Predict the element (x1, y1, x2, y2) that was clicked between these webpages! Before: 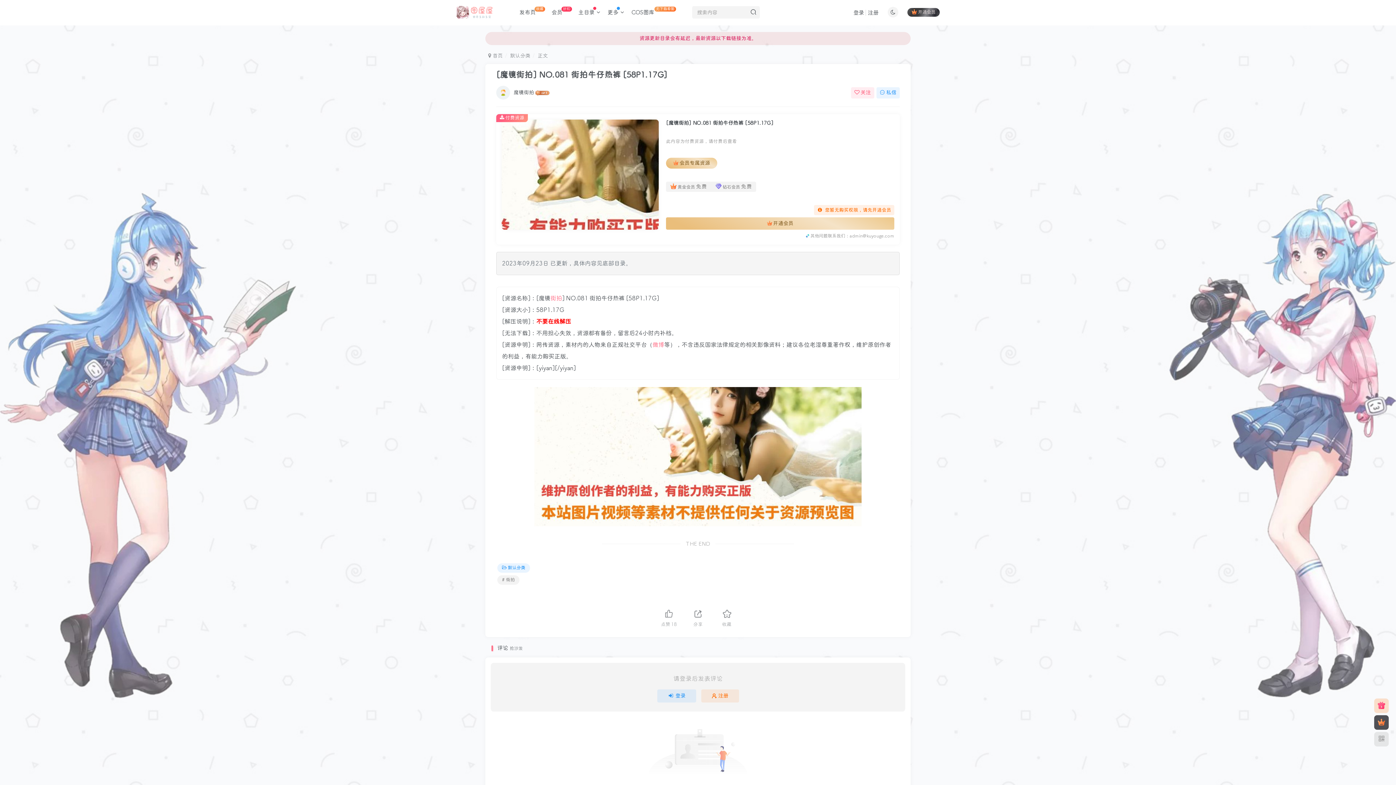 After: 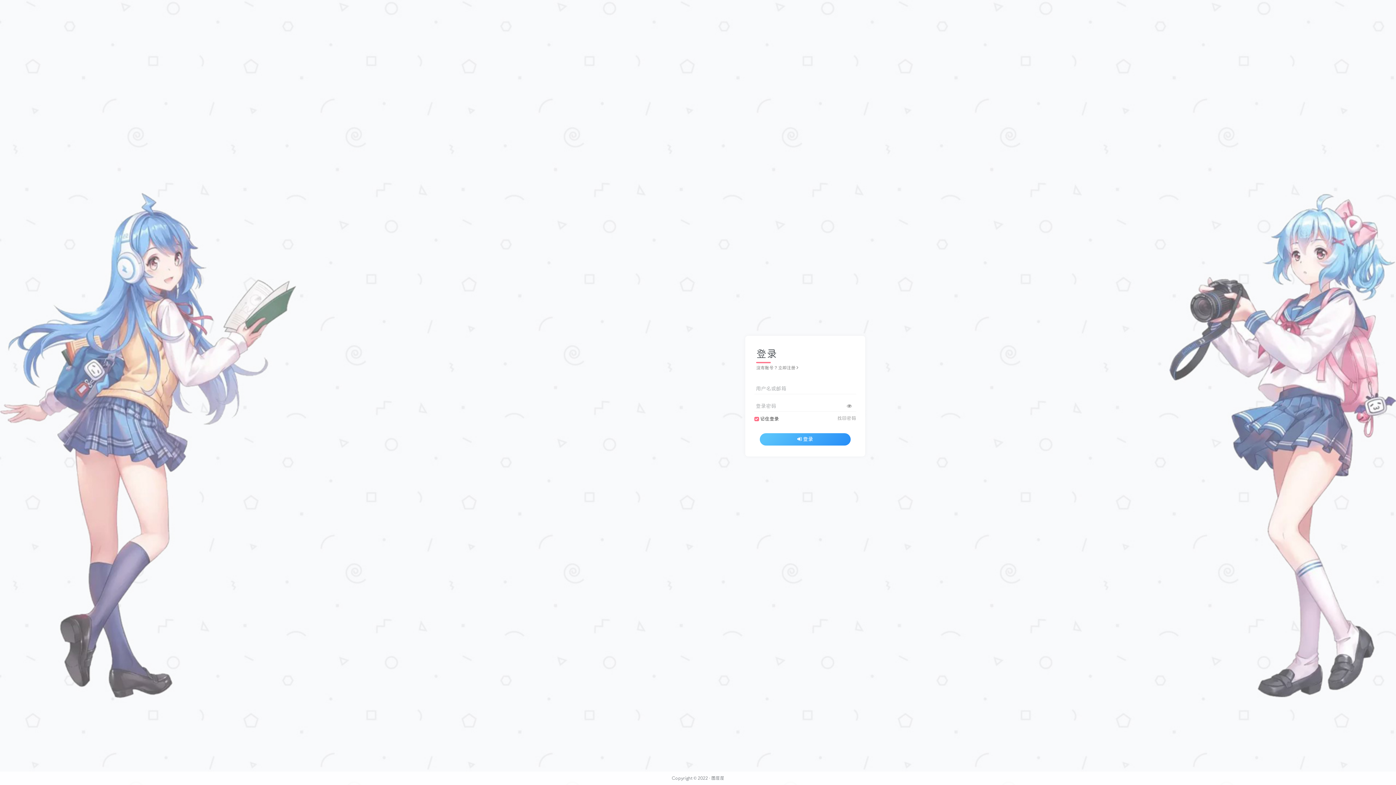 Action: bbox: (907, 7, 940, 16) label: 开通会员